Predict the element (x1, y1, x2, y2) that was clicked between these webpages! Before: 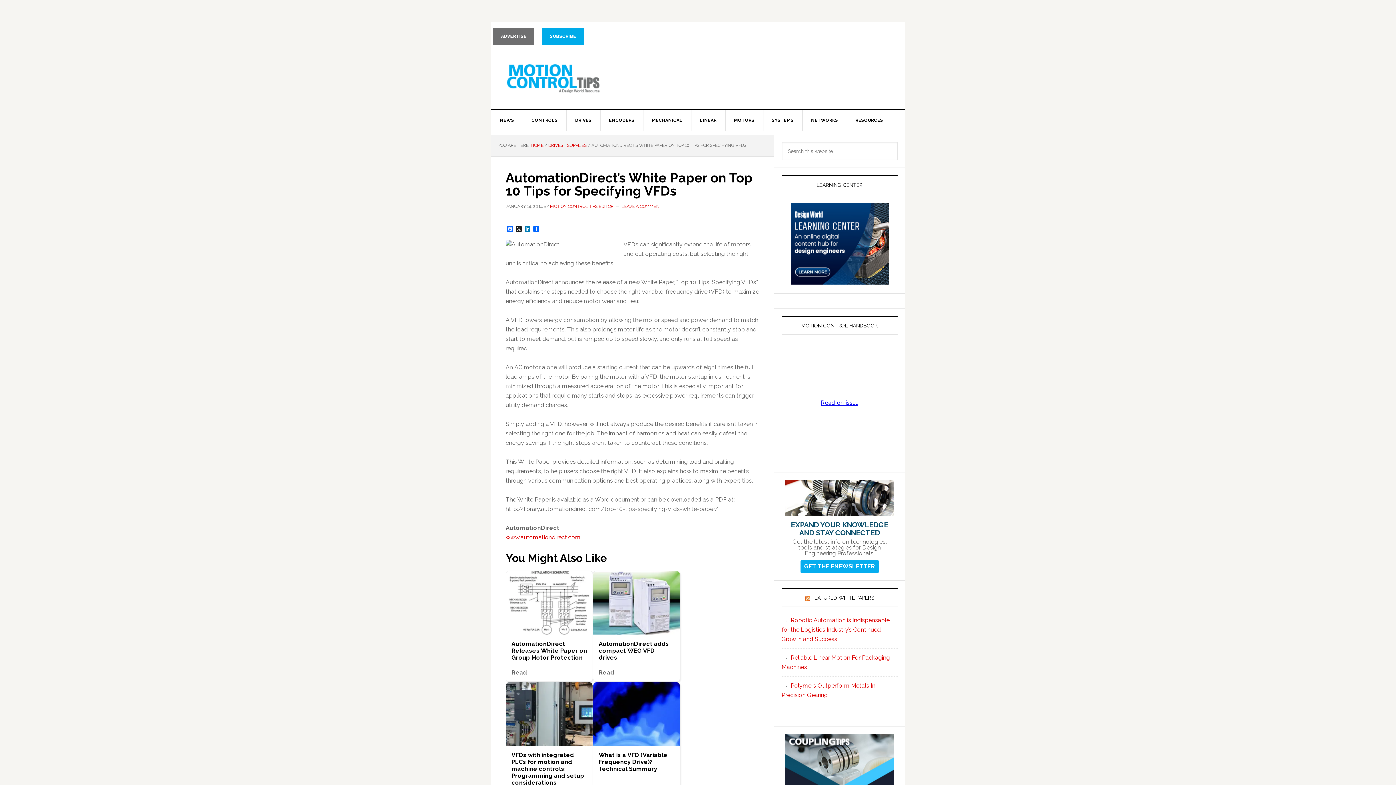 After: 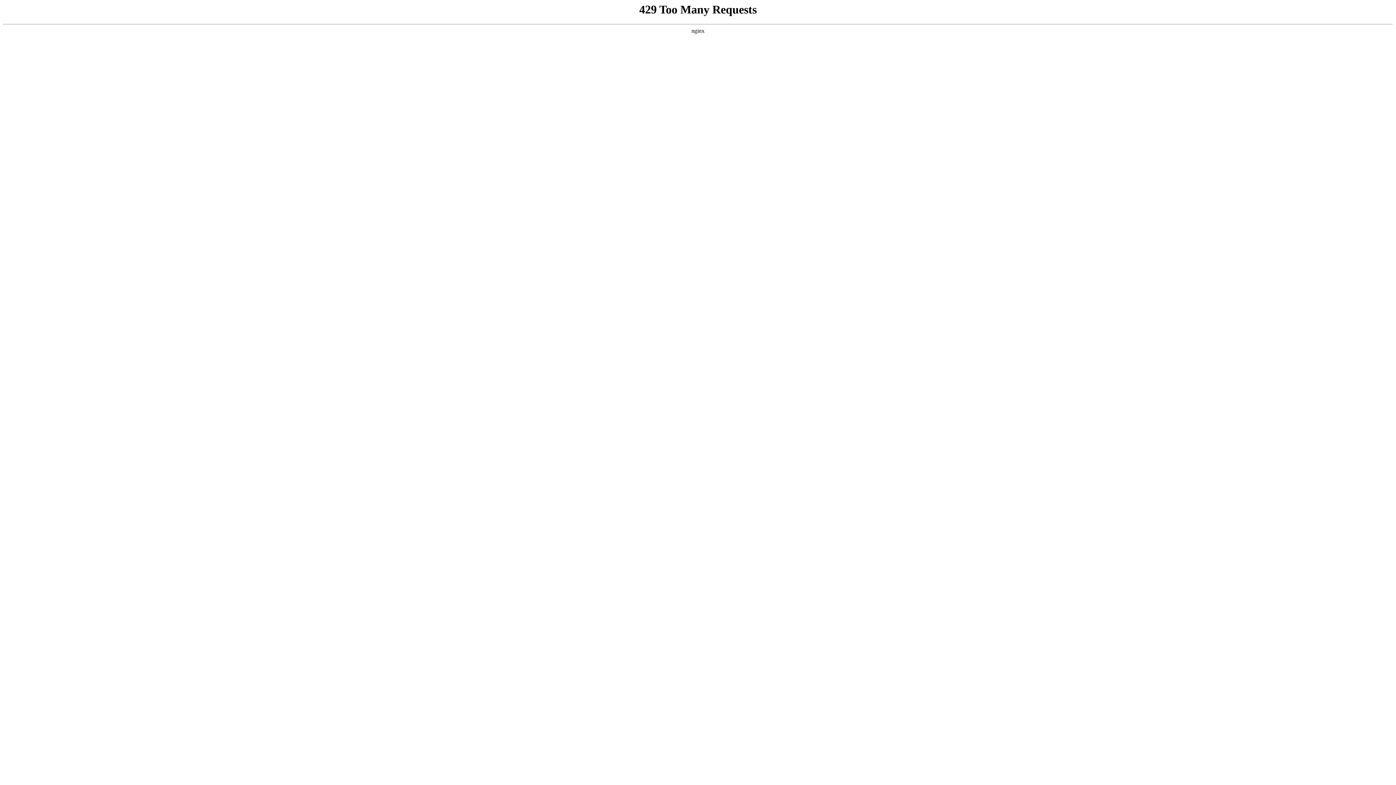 Action: label: DRIVES + SUPPLIES bbox: (548, 142, 586, 148)